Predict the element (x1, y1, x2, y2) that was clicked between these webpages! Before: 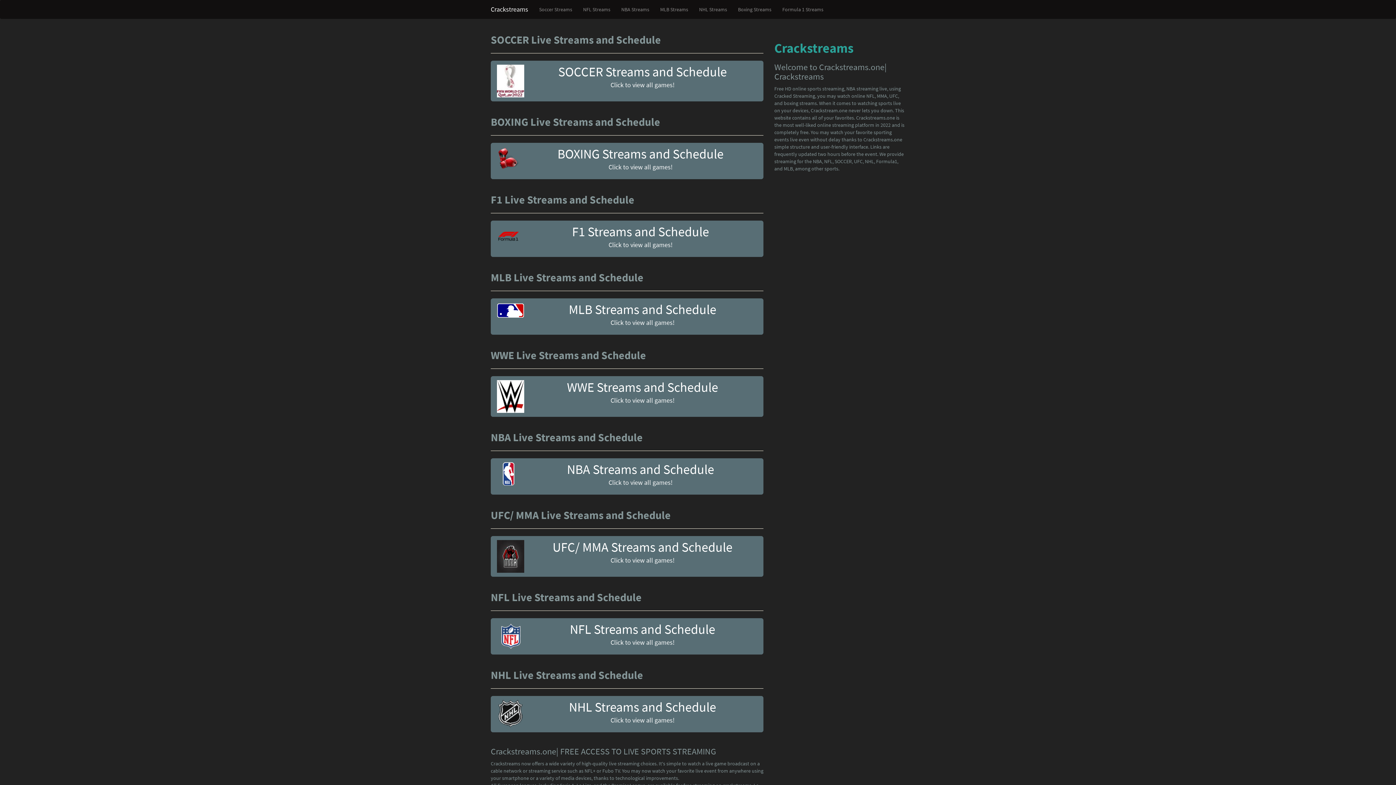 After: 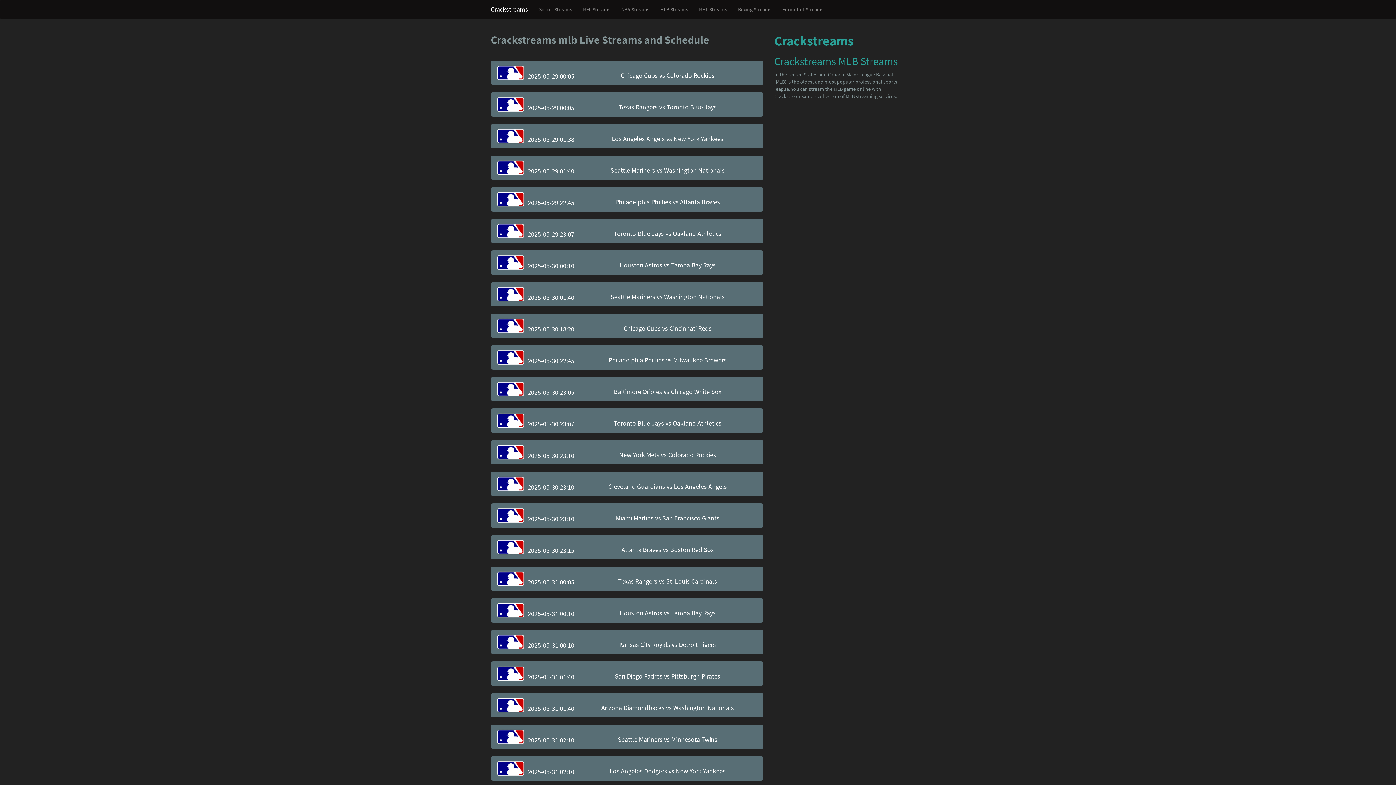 Action: bbox: (654, 0, 693, 18) label: MLB Streams